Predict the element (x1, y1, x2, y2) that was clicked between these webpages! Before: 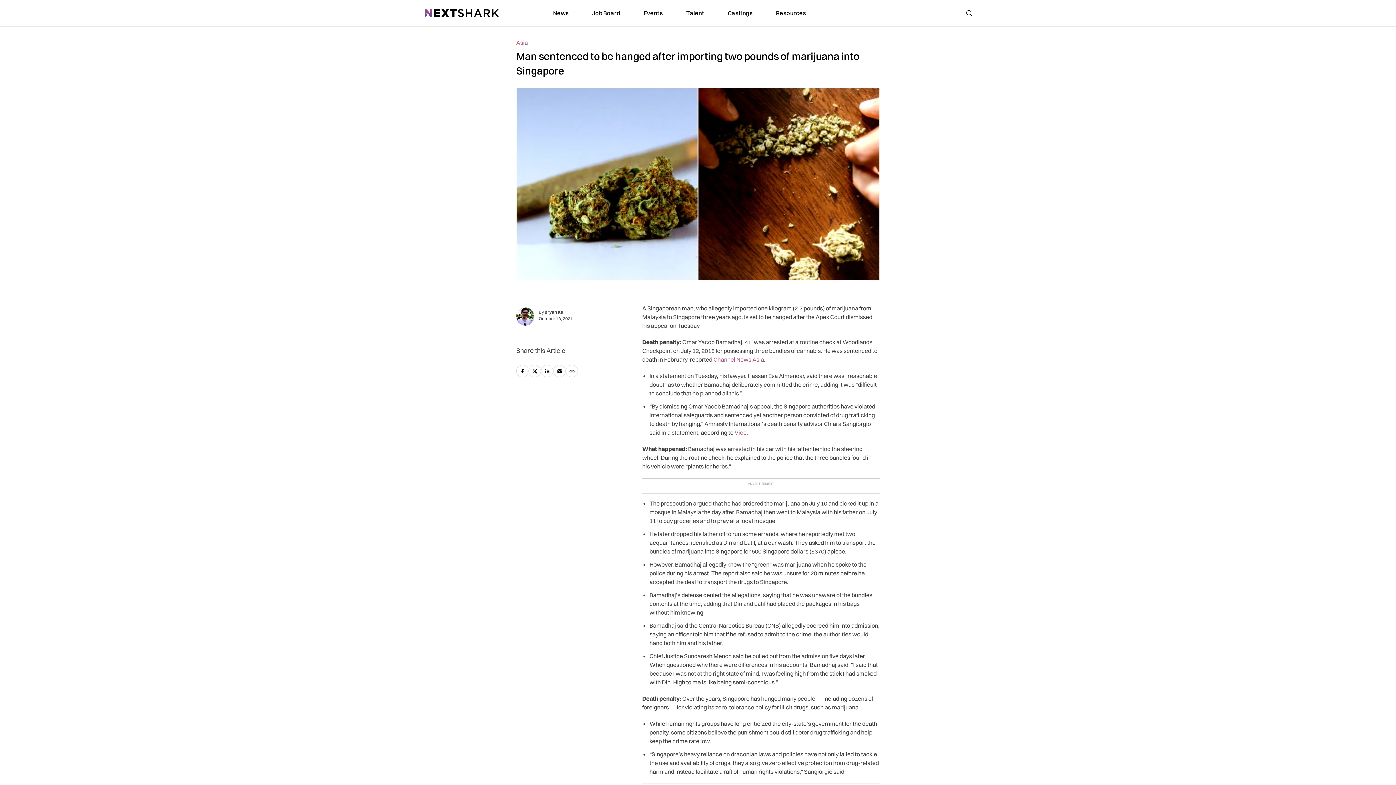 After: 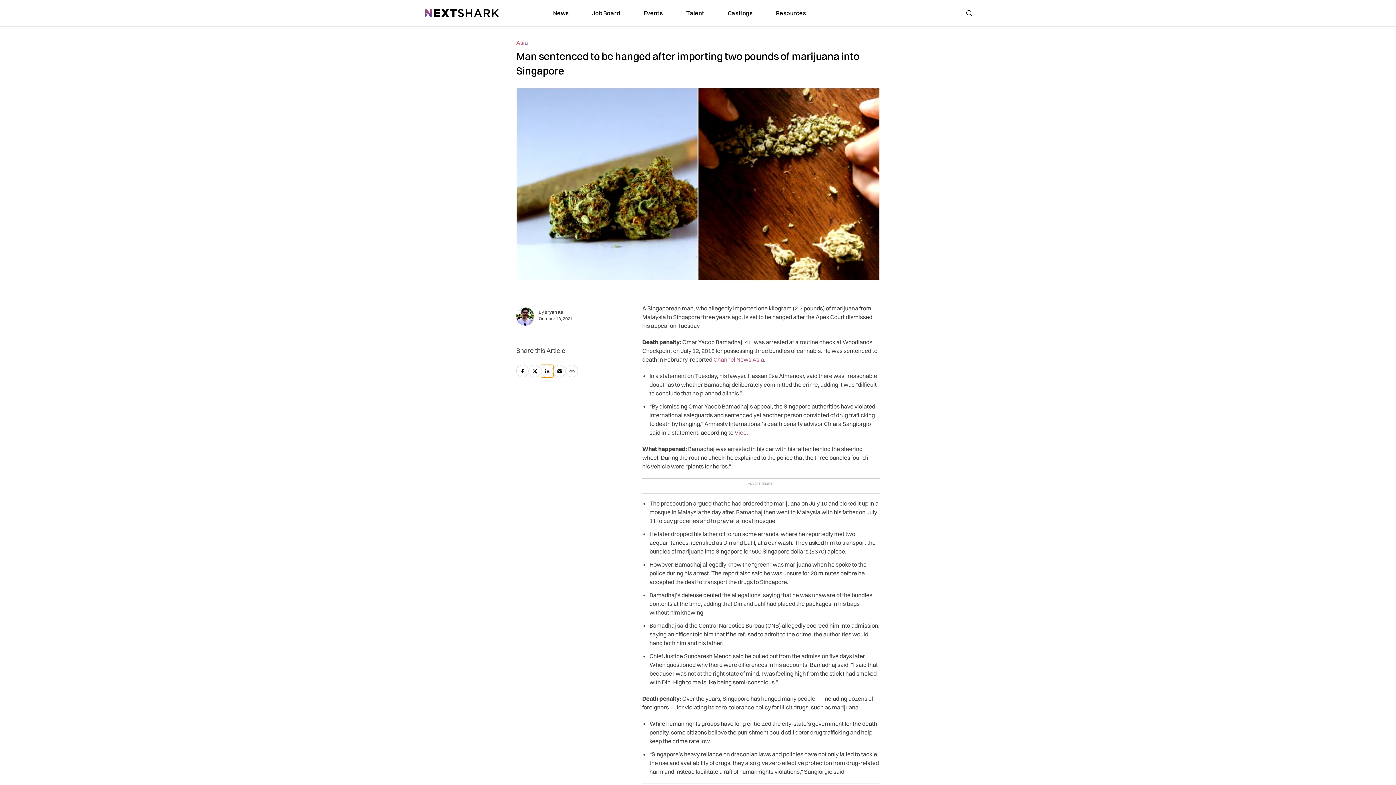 Action: bbox: (541, 365, 553, 377) label: linkedin